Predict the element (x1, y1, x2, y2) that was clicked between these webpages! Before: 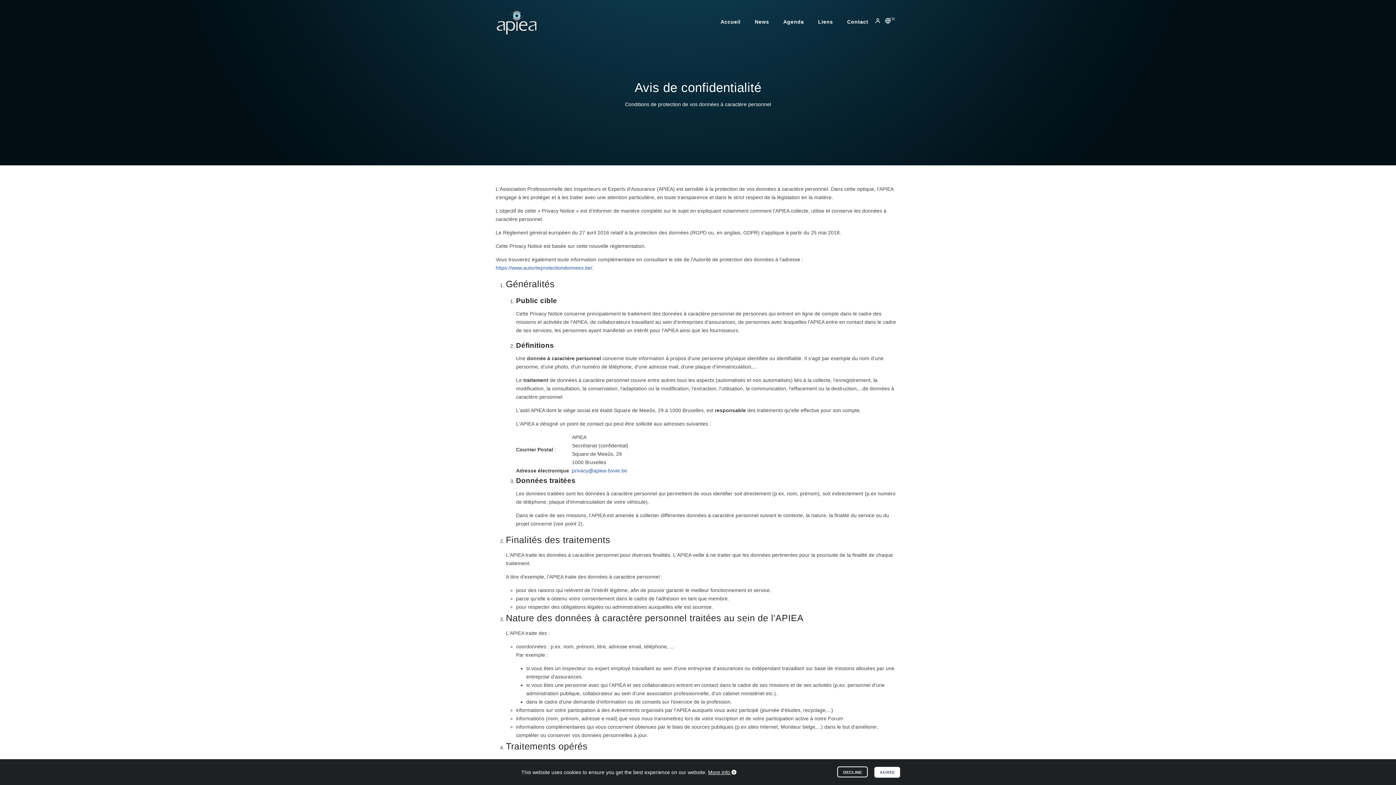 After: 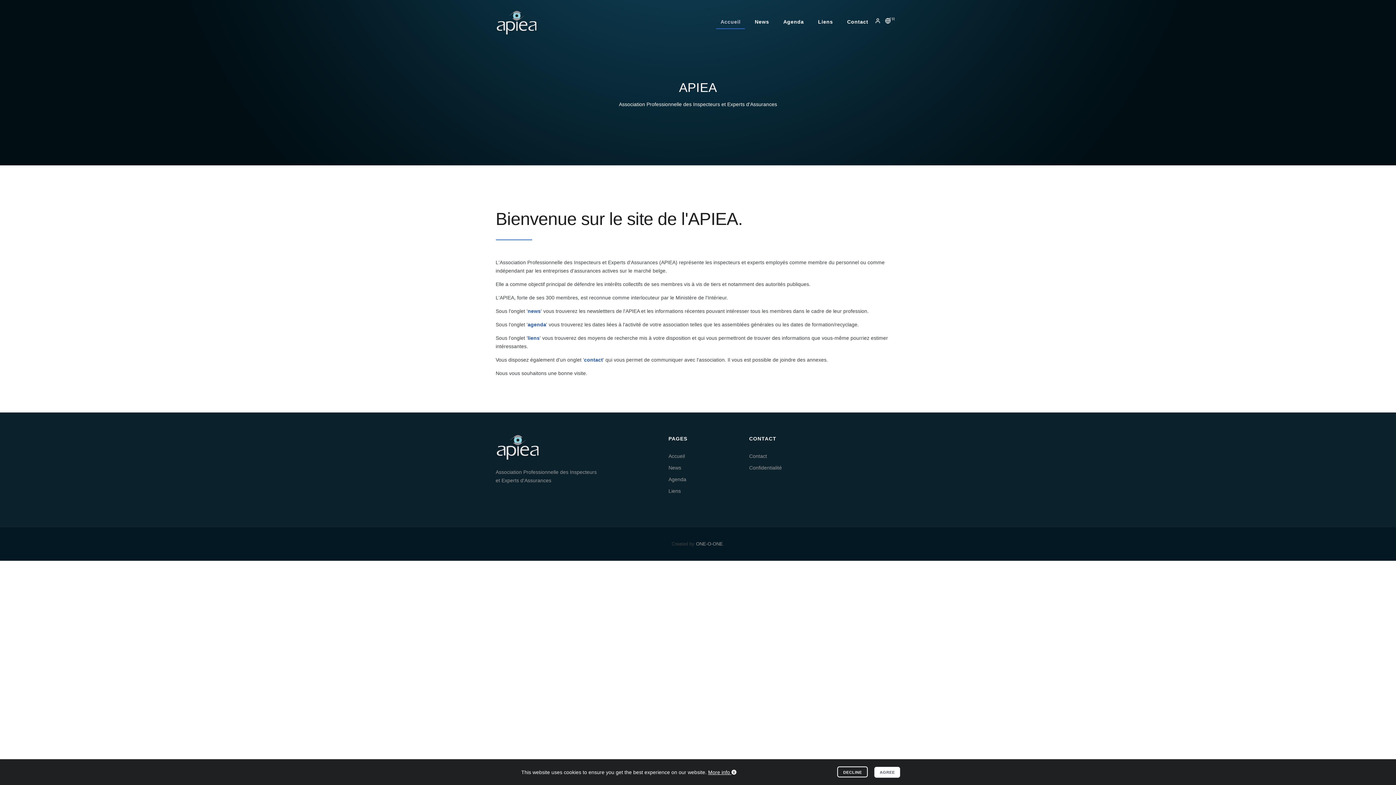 Action: label: Accueil bbox: (716, 15, 745, 28)